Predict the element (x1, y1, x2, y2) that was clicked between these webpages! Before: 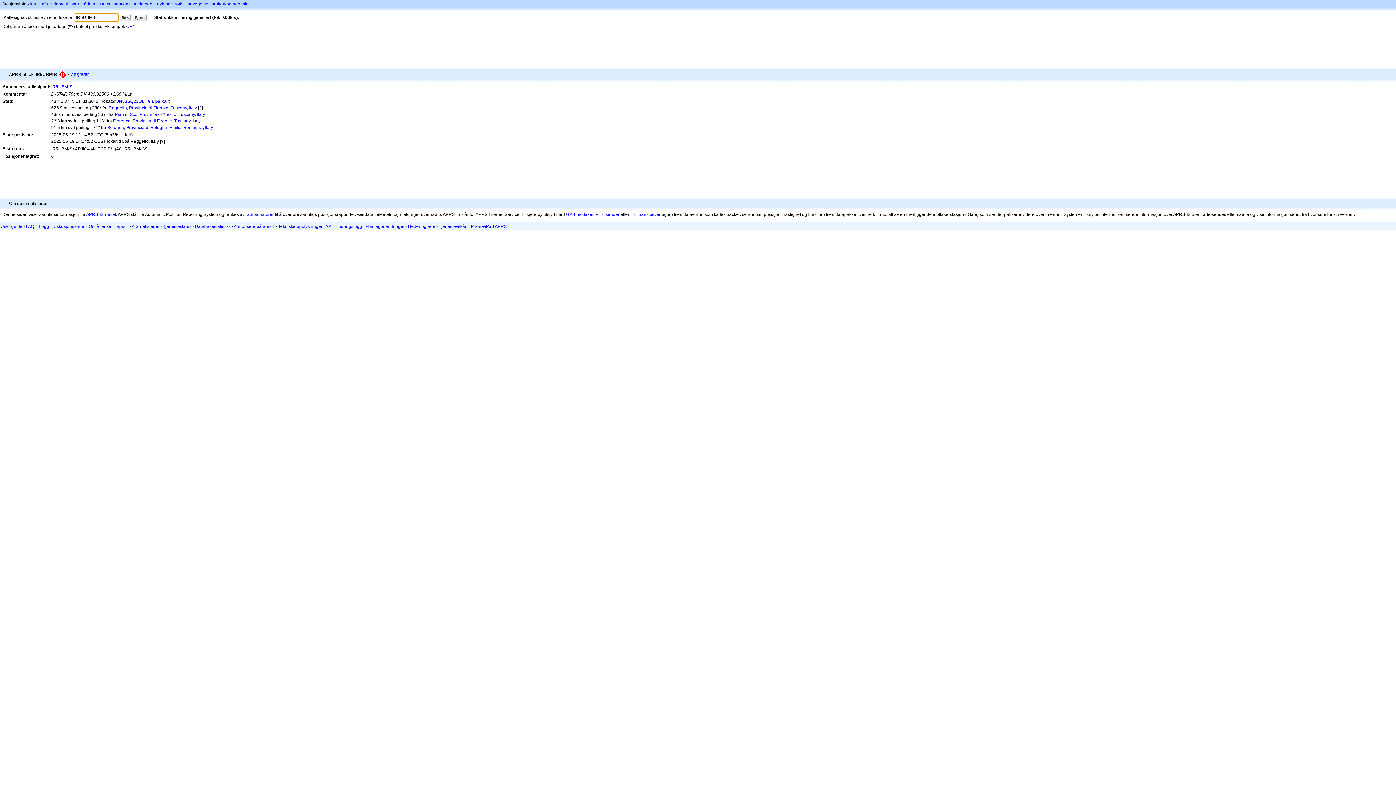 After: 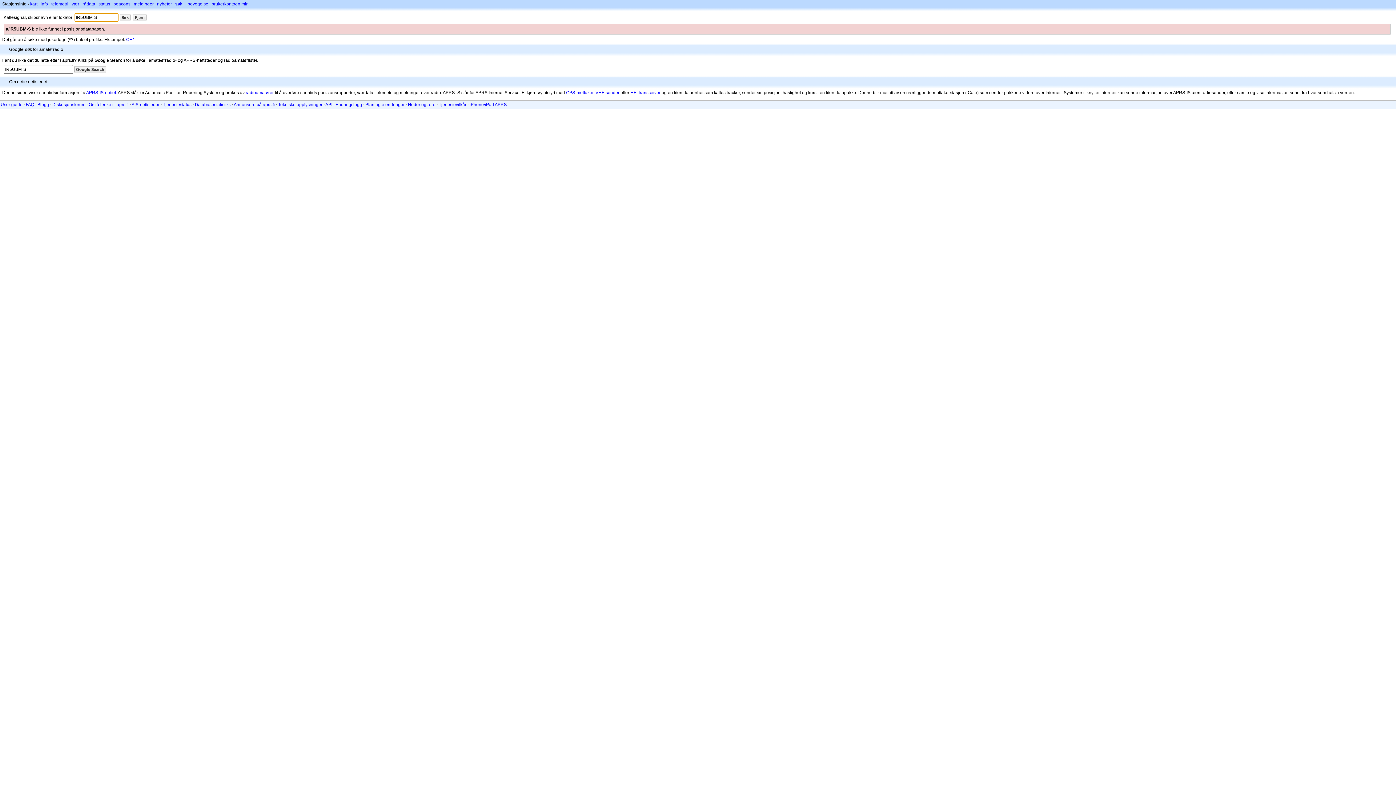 Action: label: IR5UBM-S bbox: (51, 84, 72, 89)